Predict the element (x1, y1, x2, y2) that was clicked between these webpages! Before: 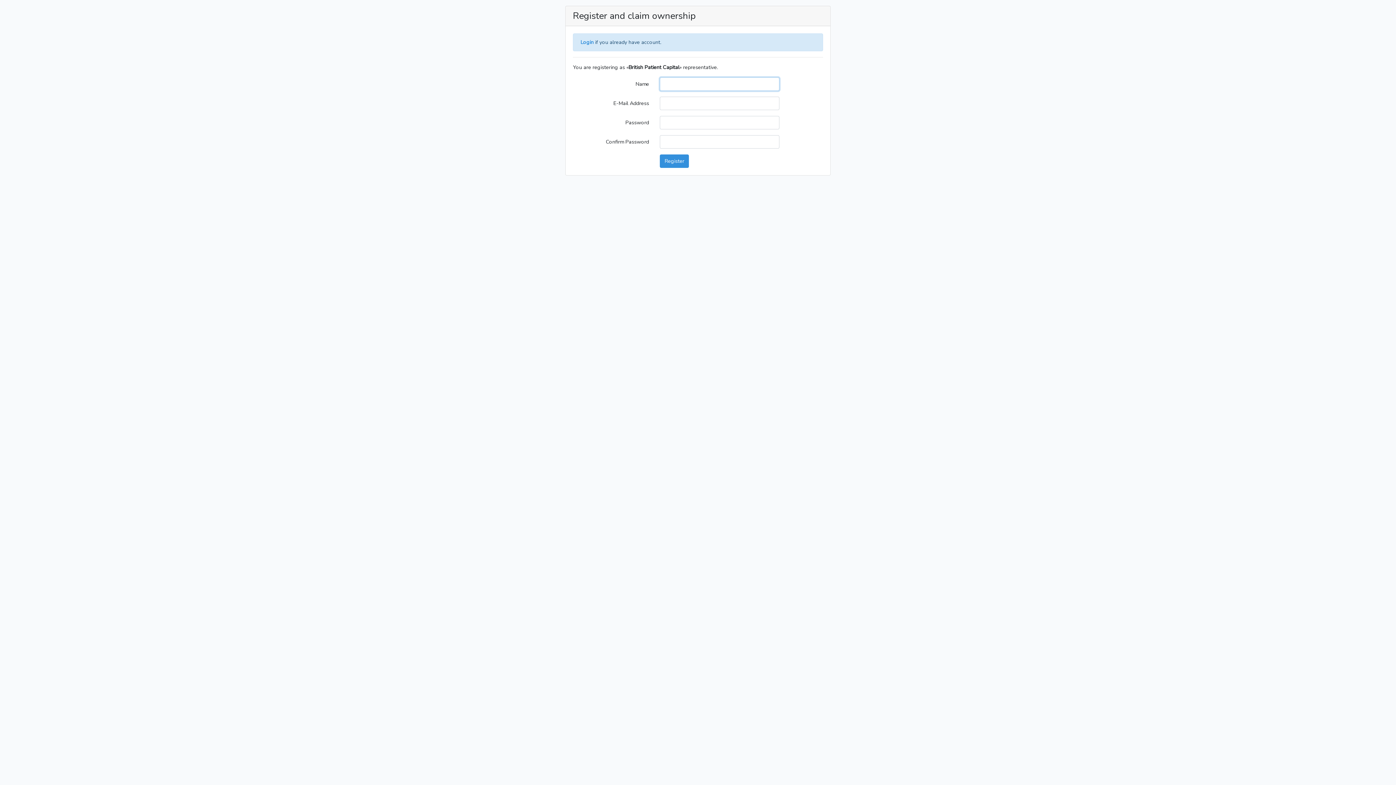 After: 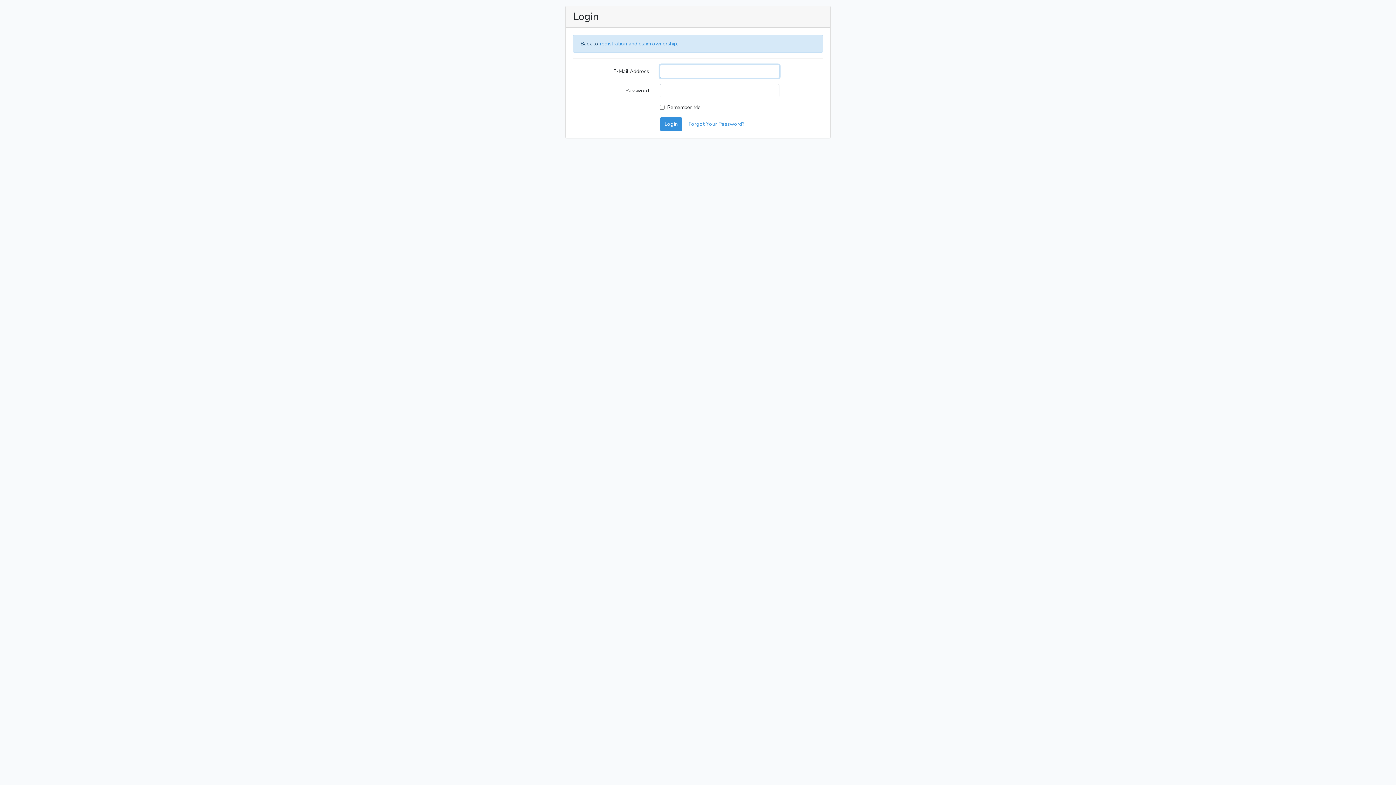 Action: bbox: (580, 38, 593, 45) label: Login